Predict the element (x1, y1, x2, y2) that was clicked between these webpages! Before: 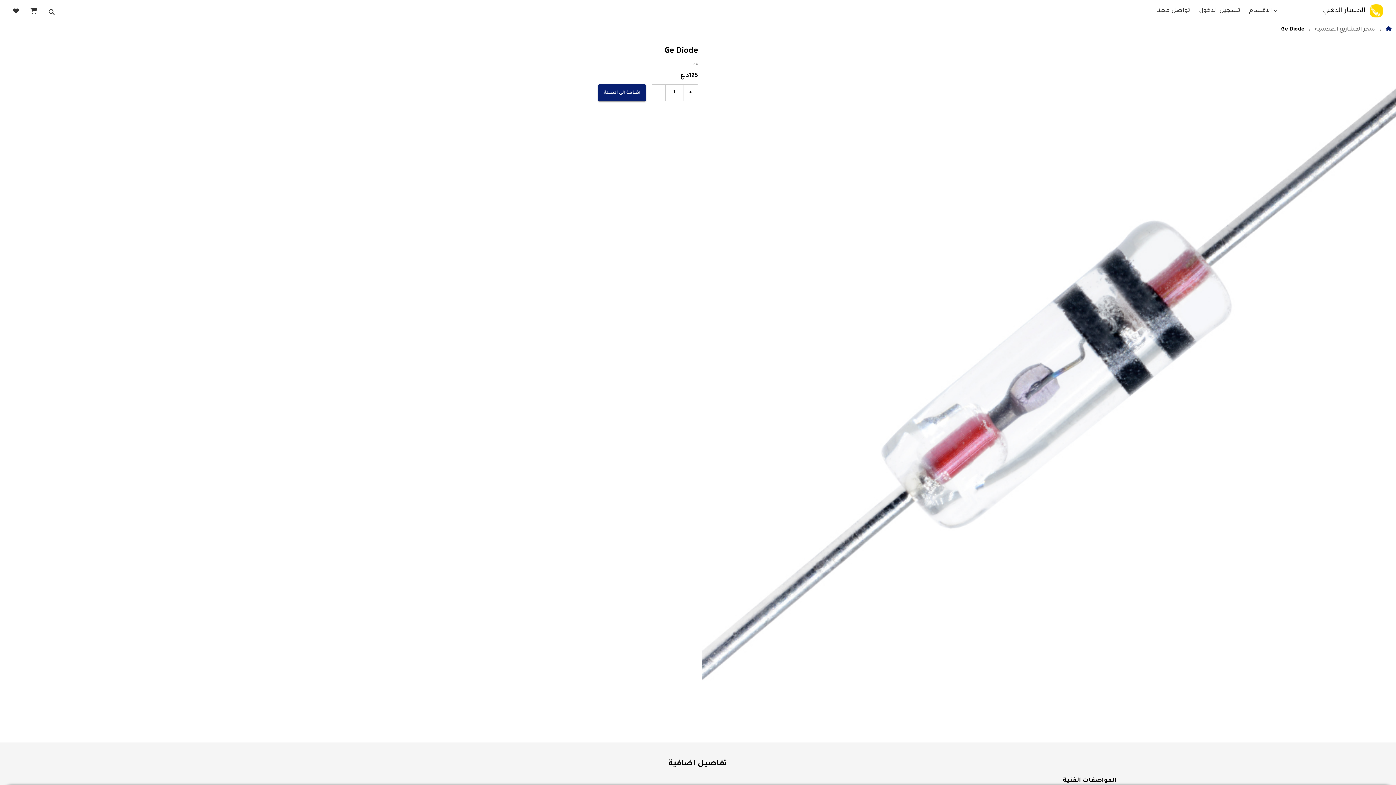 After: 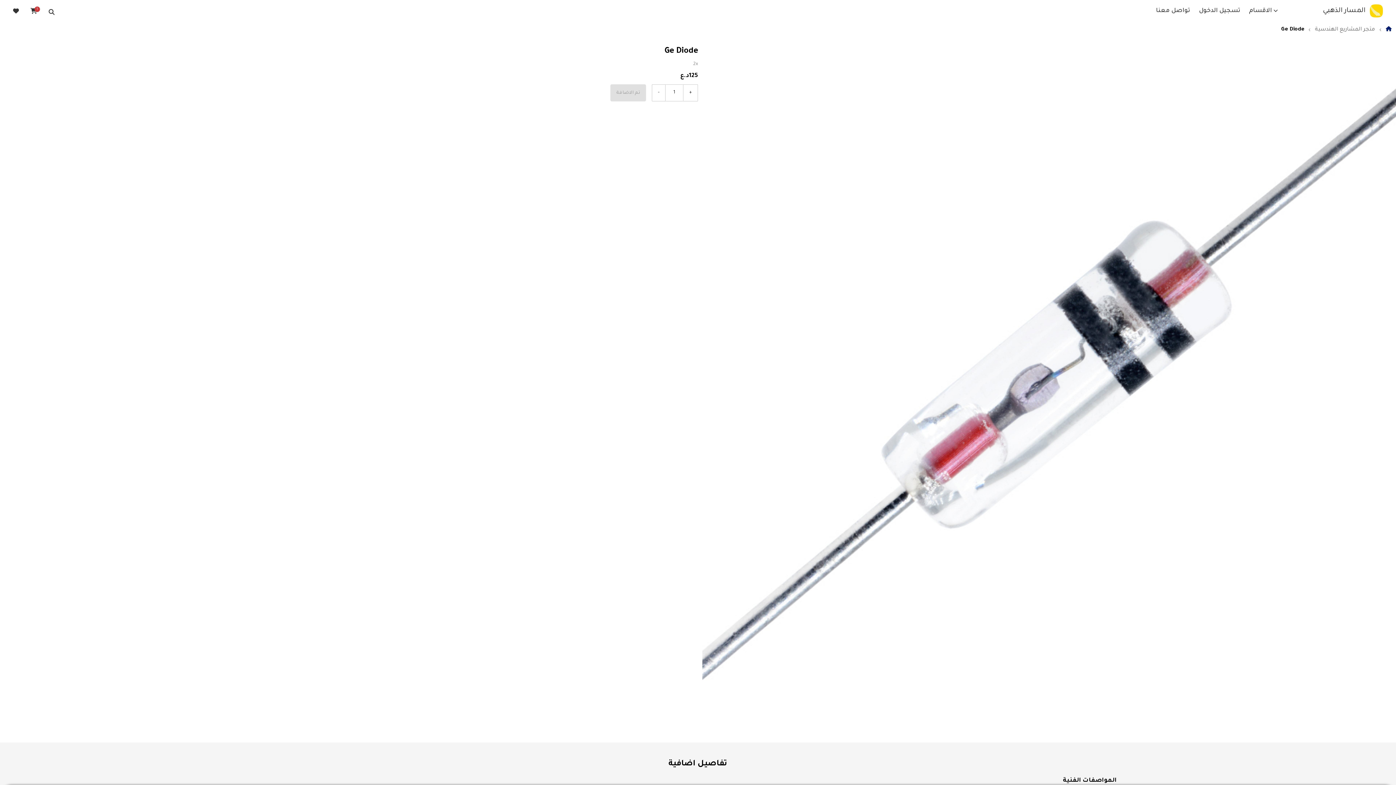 Action: label: اضافة الى السلة bbox: (598, 84, 646, 101)